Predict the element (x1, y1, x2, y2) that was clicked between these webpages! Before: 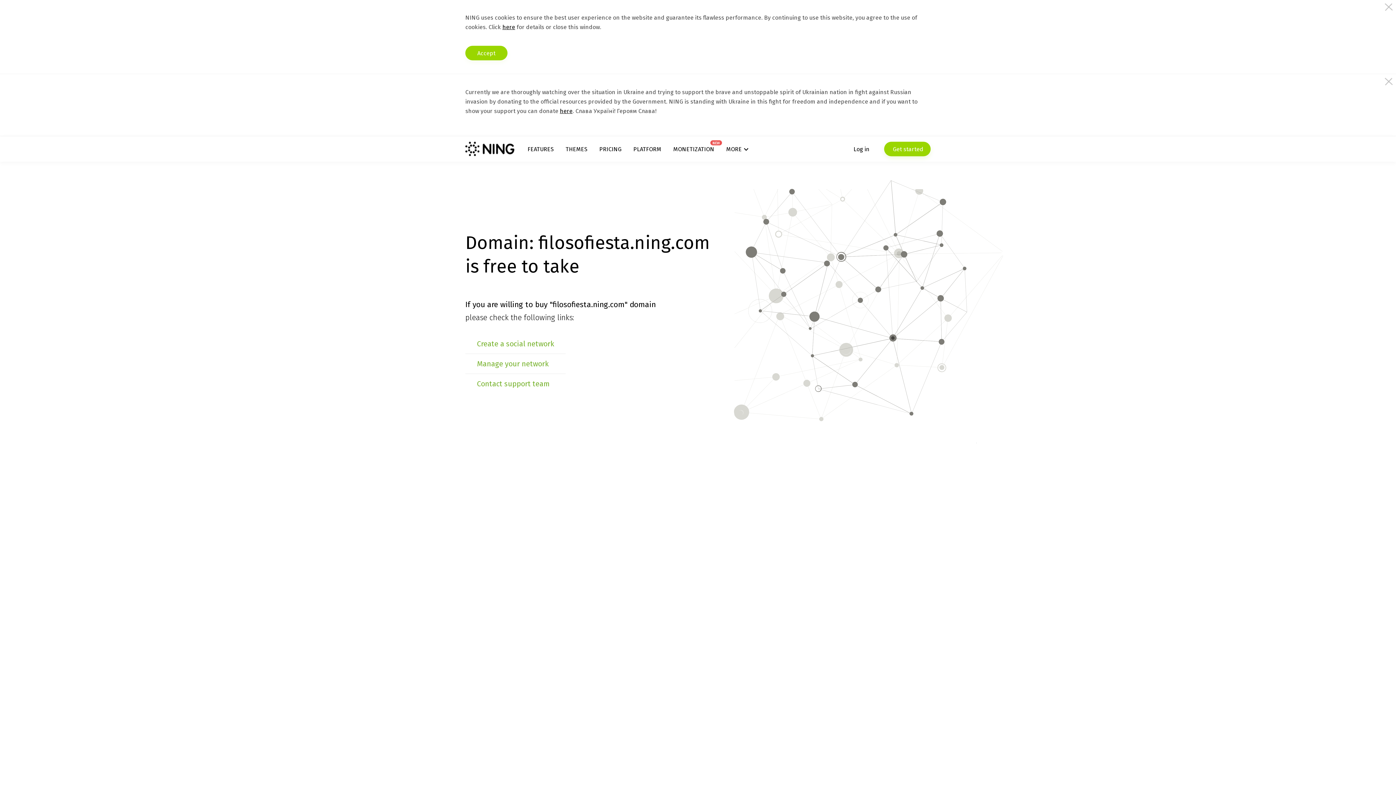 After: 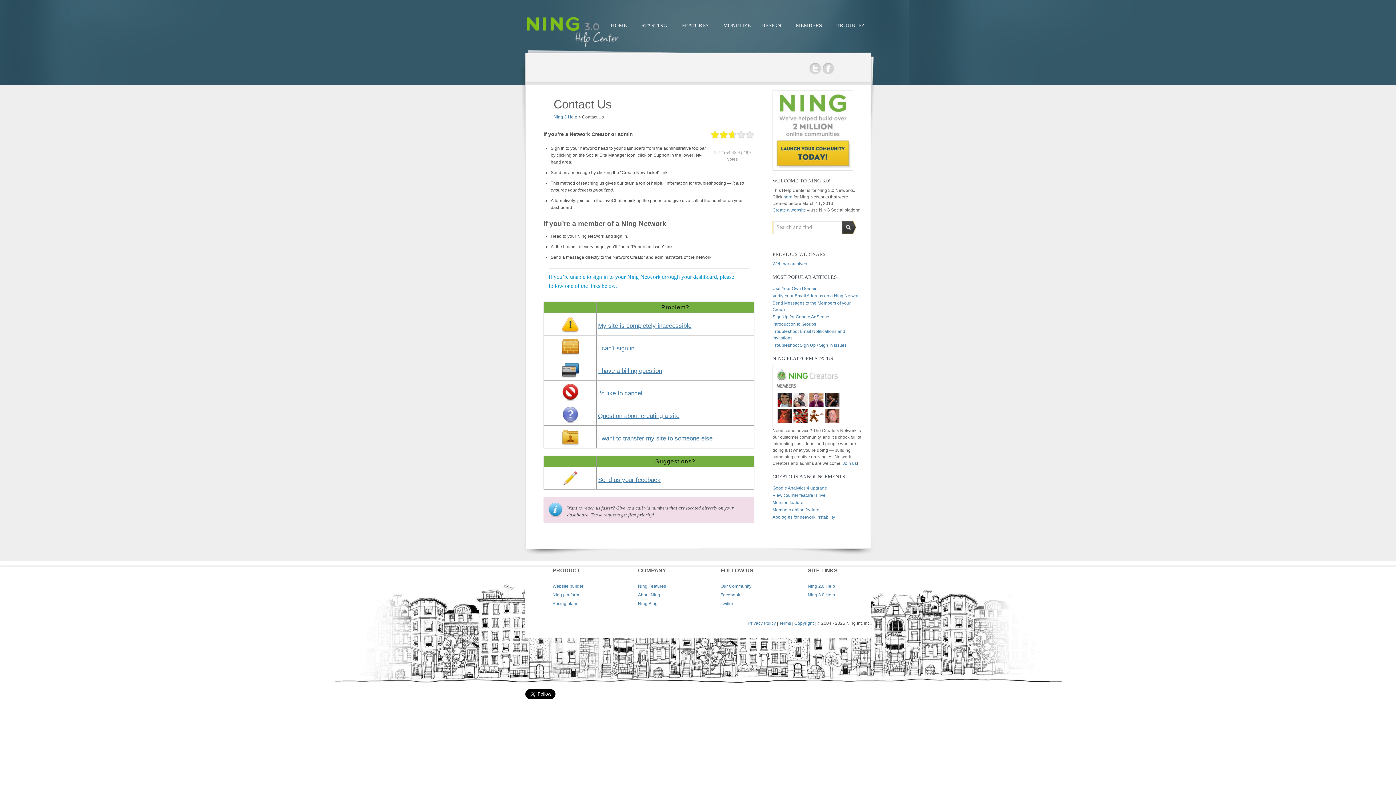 Action: bbox: (477, 379, 550, 388) label: Contact support team